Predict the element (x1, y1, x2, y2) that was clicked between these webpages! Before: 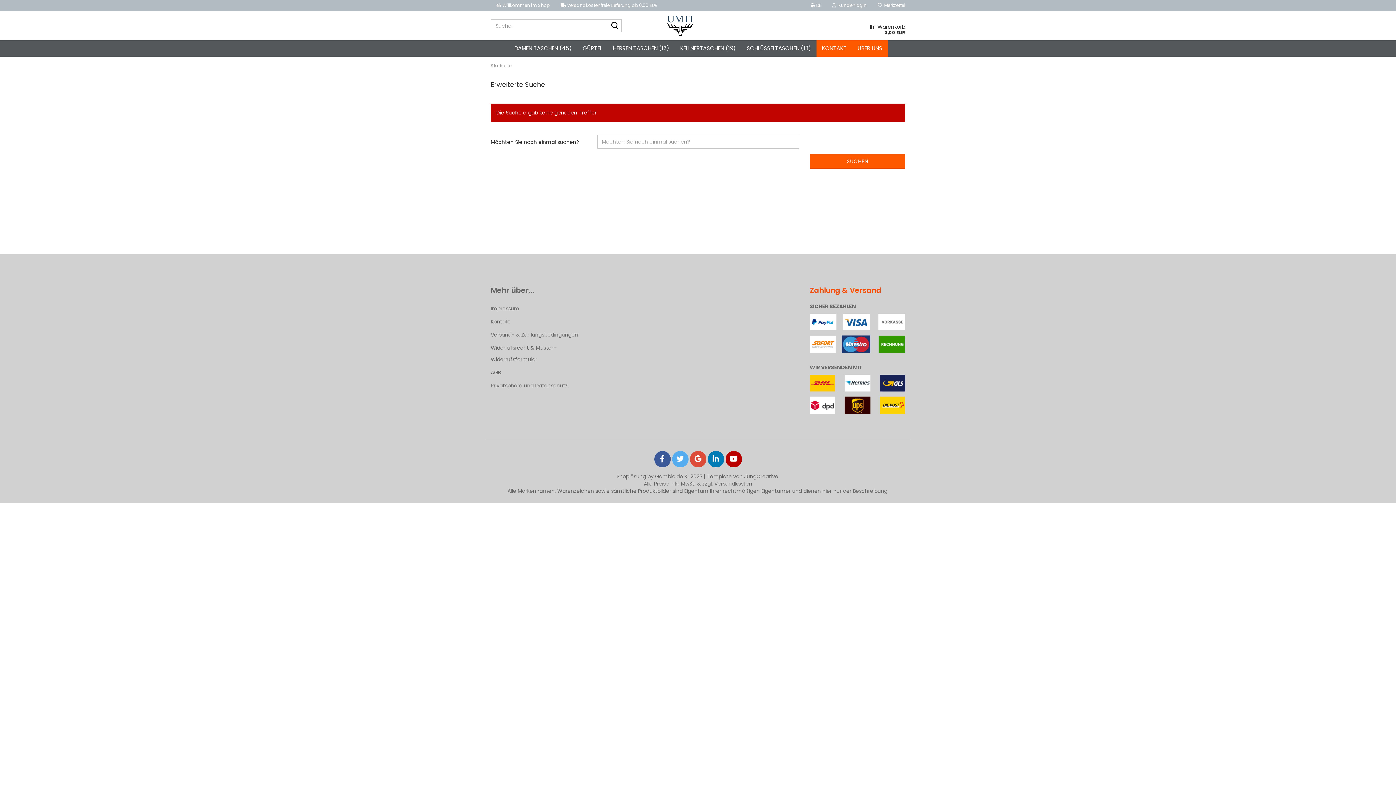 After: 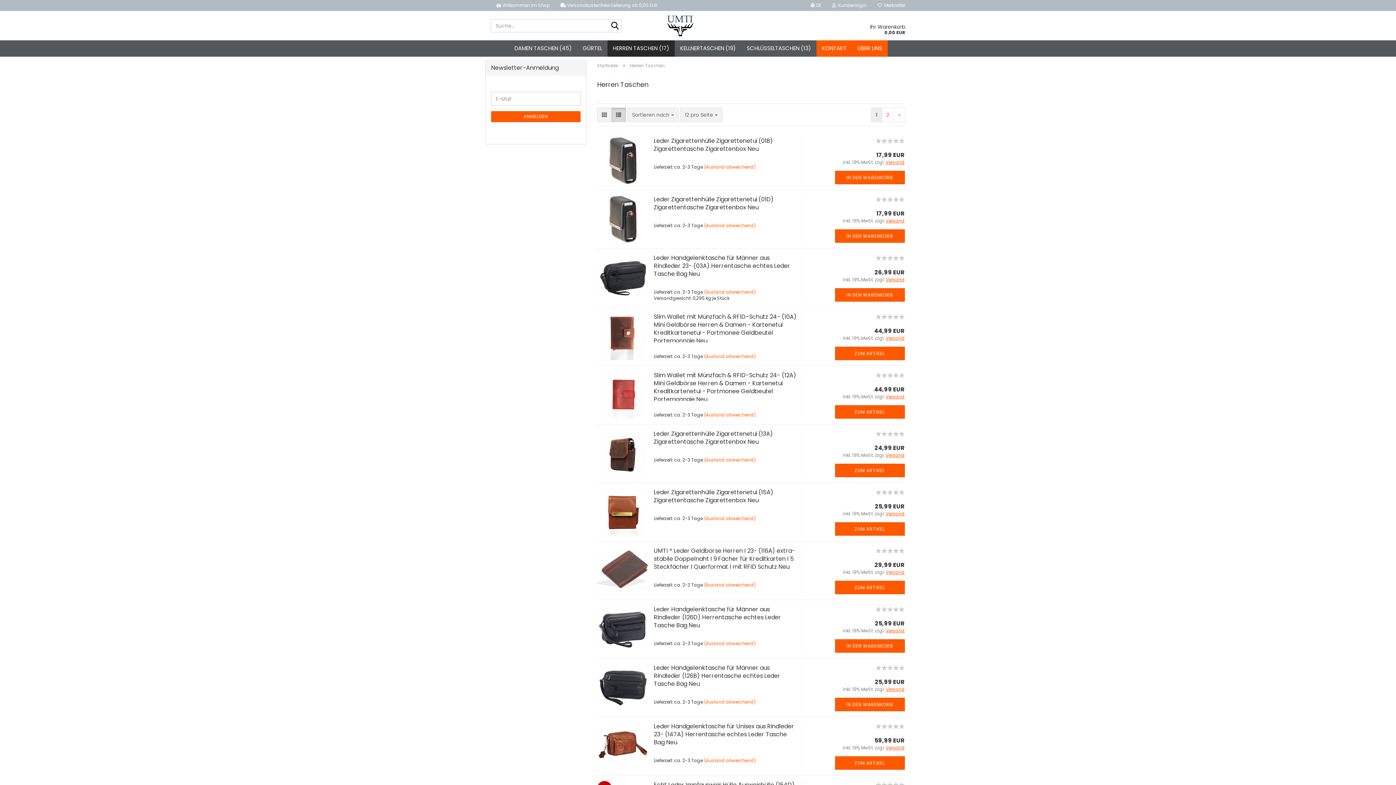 Action: bbox: (607, 40, 674, 56) label: HERREN TASCHEN (17)